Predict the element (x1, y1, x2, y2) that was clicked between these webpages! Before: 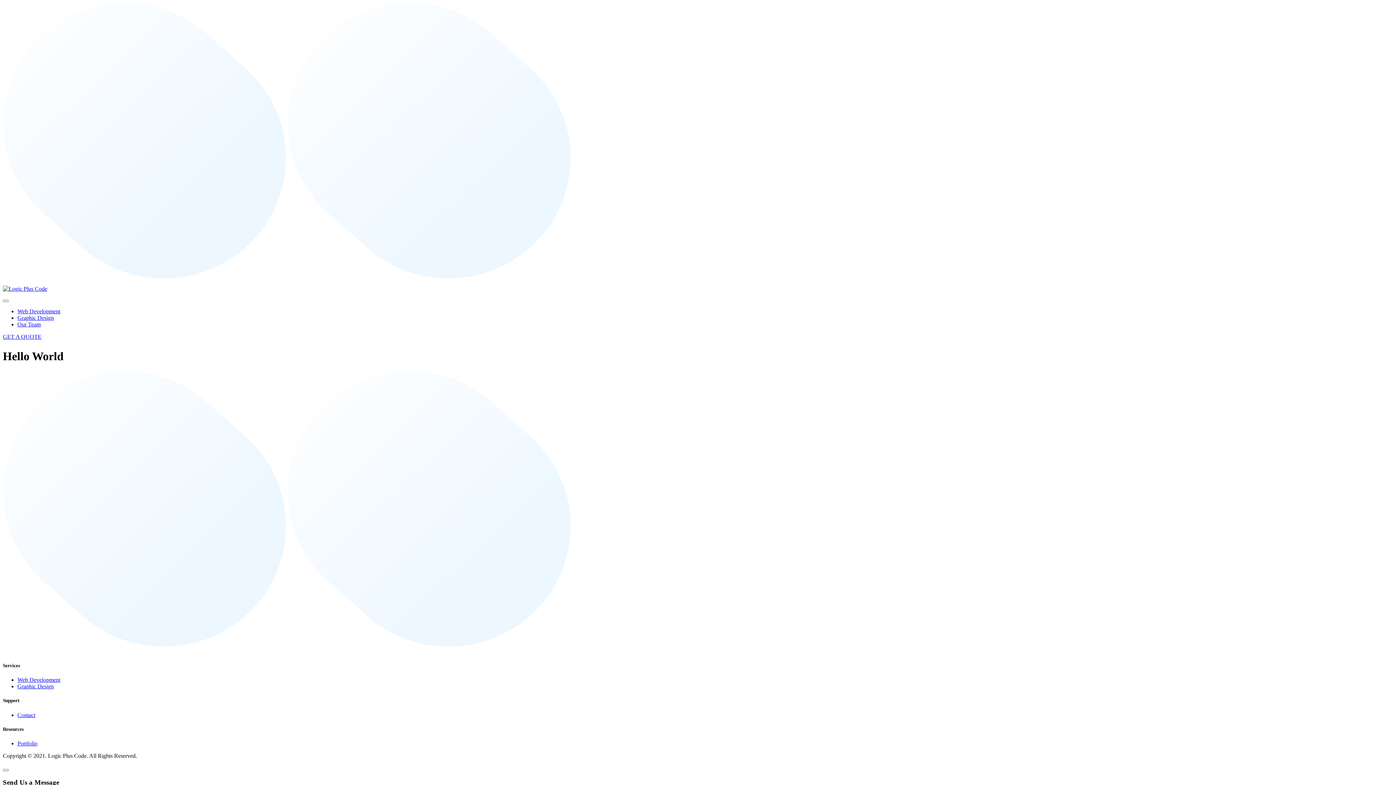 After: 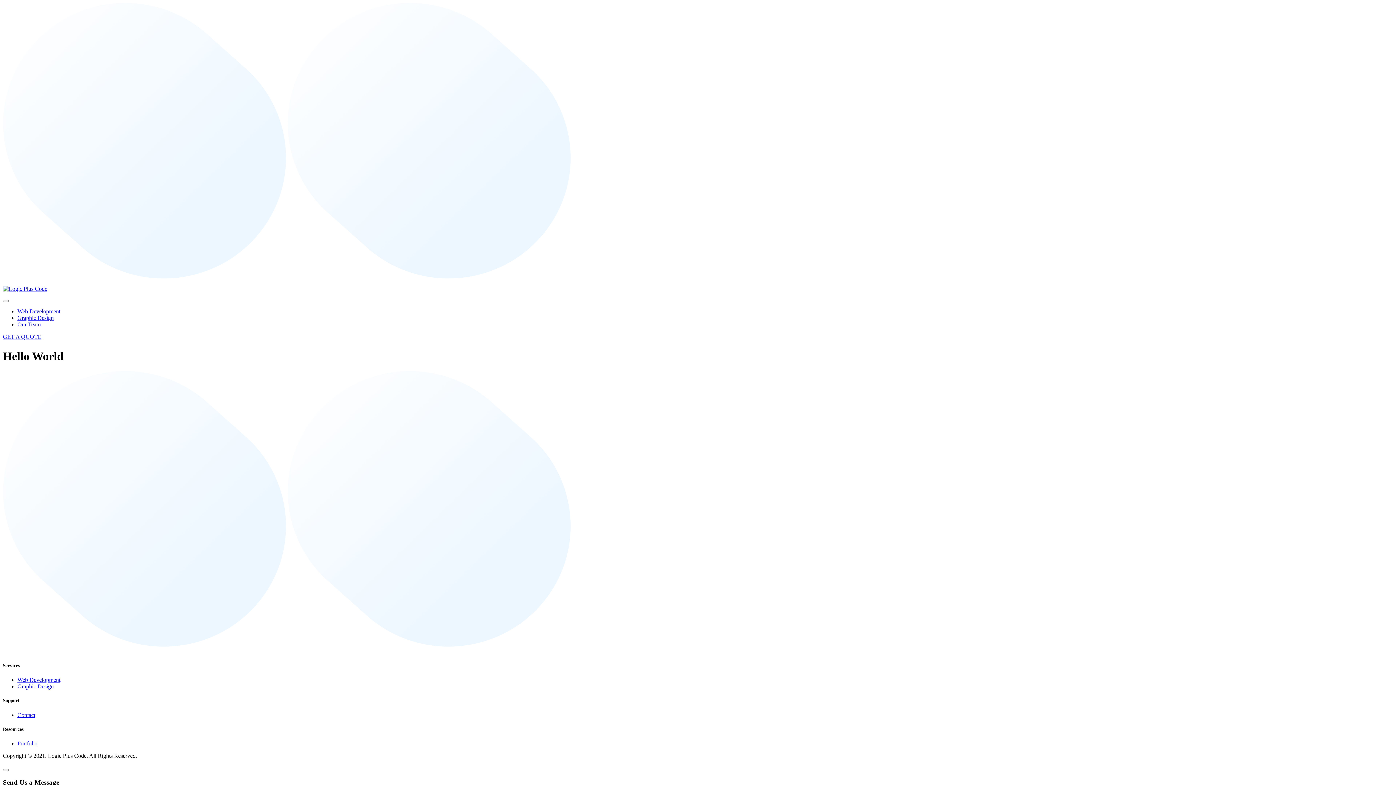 Action: bbox: (17, 740, 37, 746) label: Portfolio